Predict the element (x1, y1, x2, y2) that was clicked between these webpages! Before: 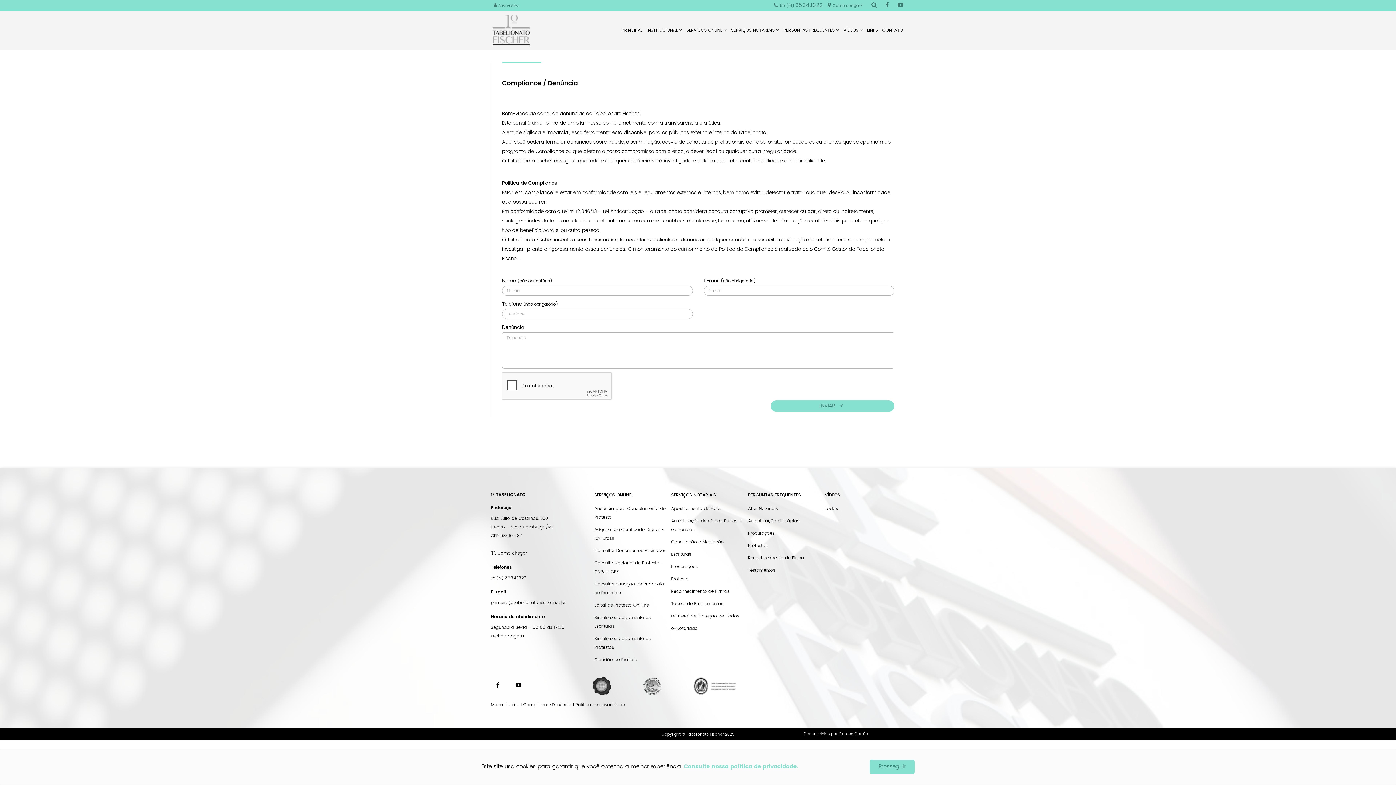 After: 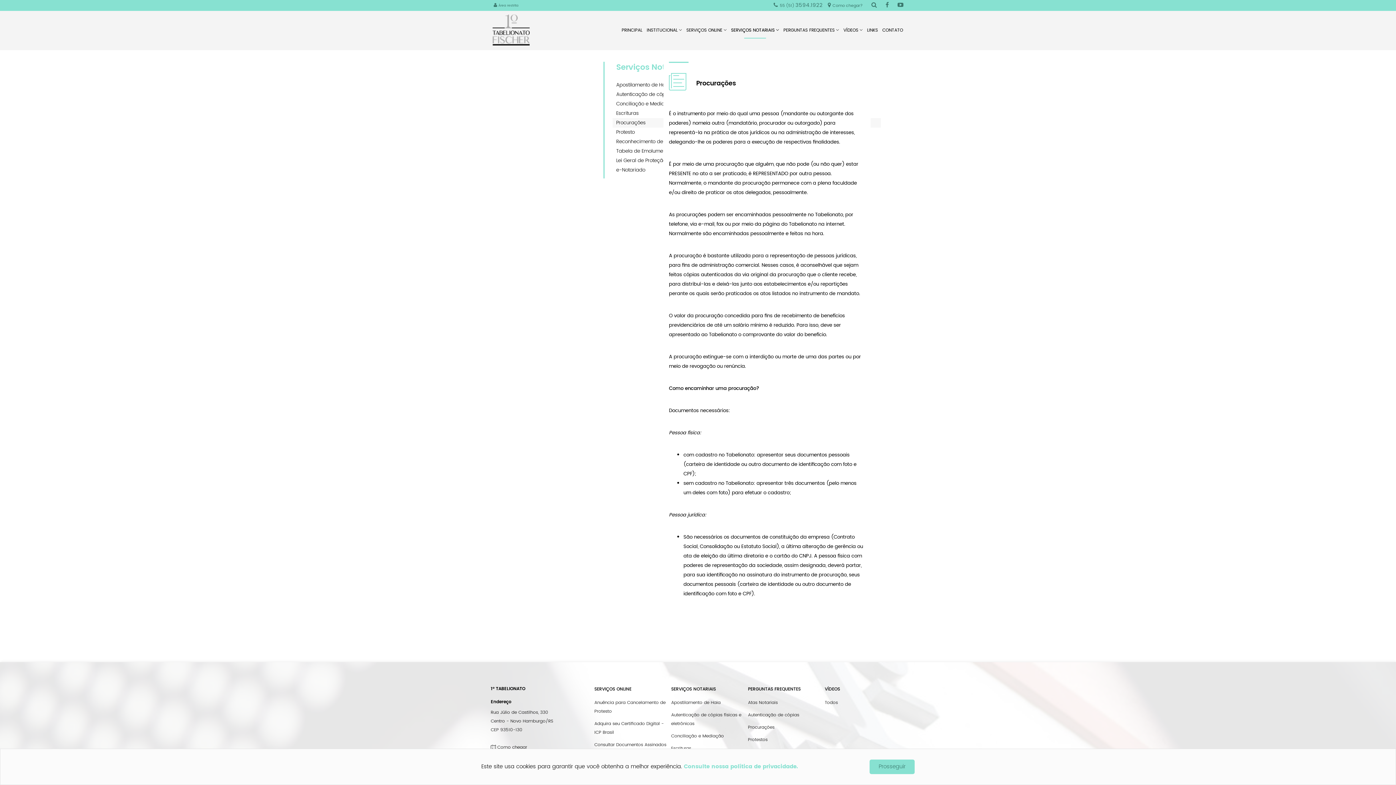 Action: bbox: (671, 563, 697, 570) label: Procurações